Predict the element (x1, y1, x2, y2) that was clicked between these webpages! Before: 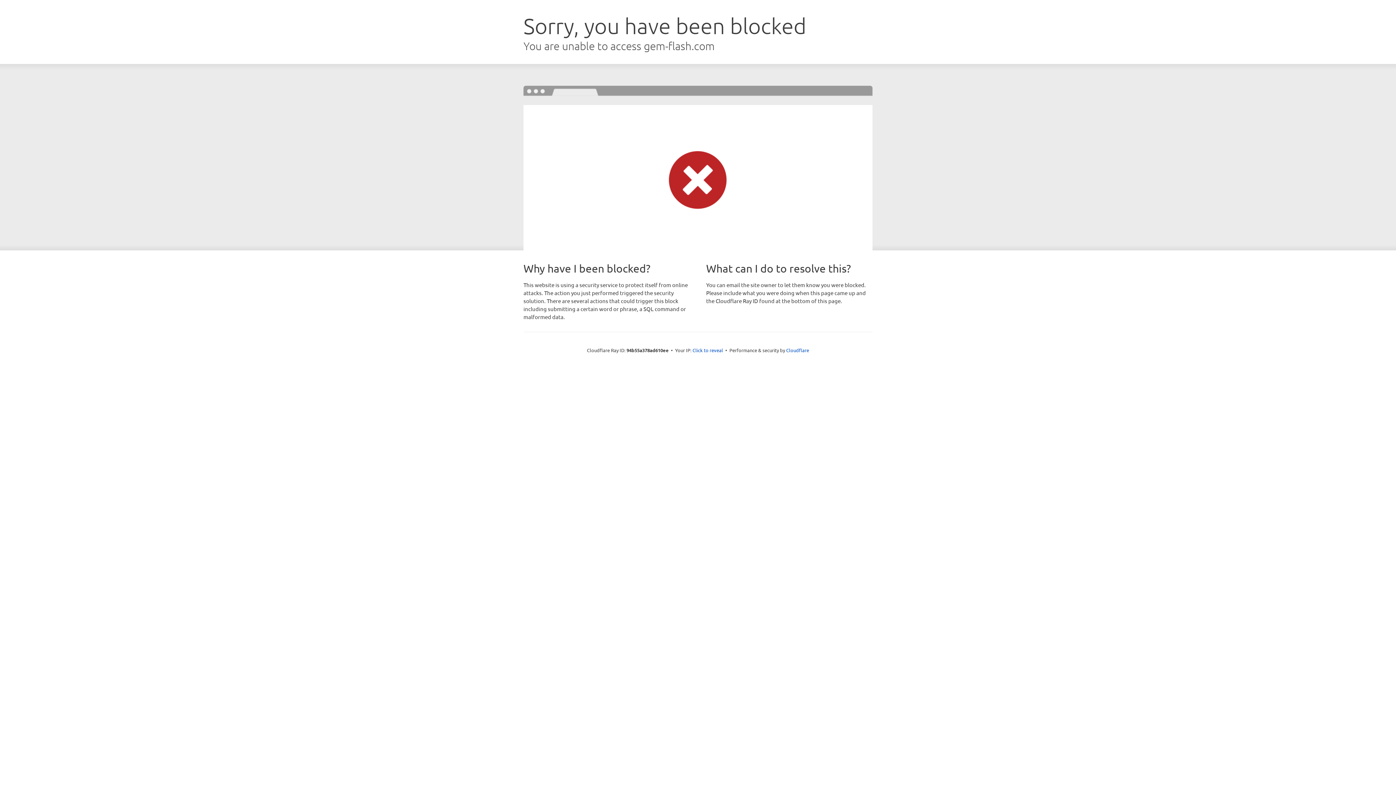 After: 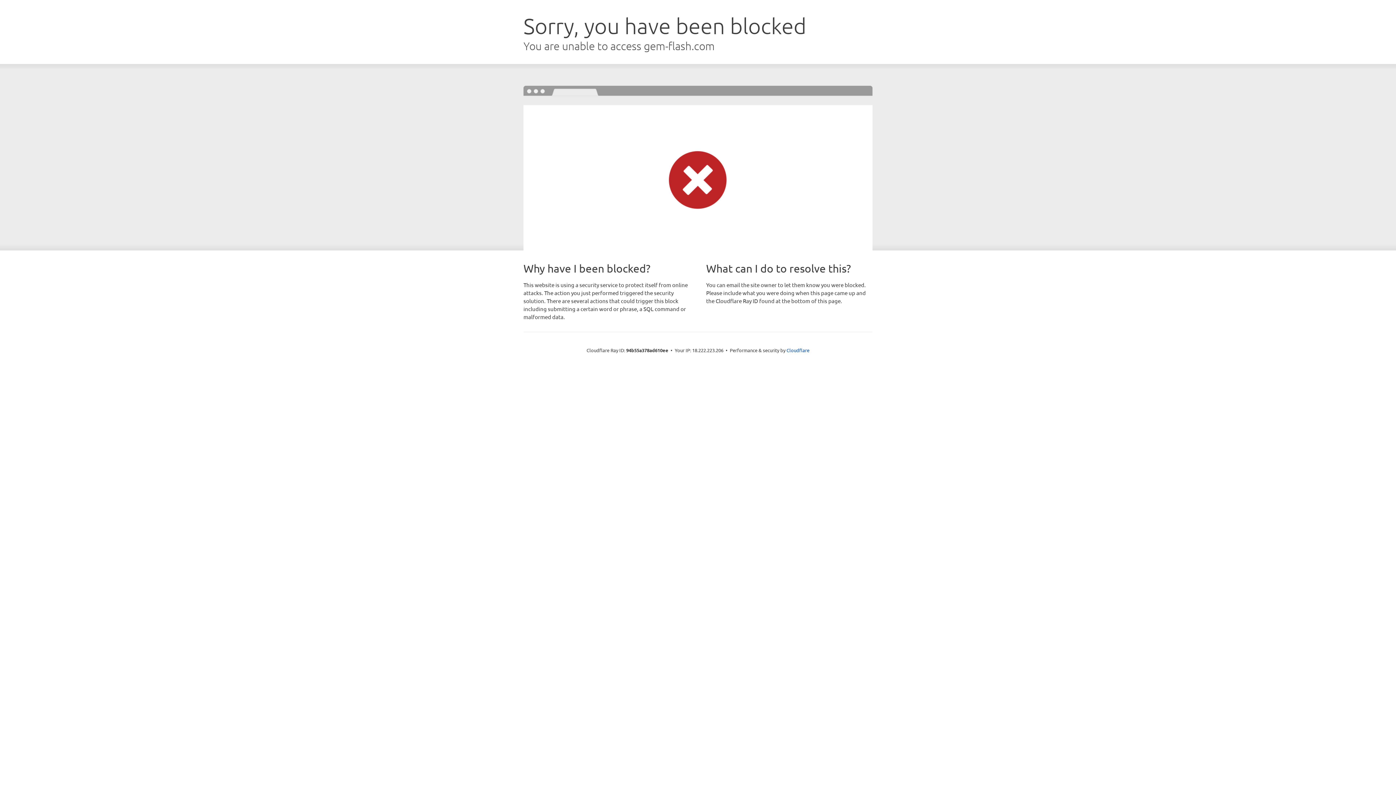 Action: label: Click to reveal bbox: (692, 346, 723, 353)